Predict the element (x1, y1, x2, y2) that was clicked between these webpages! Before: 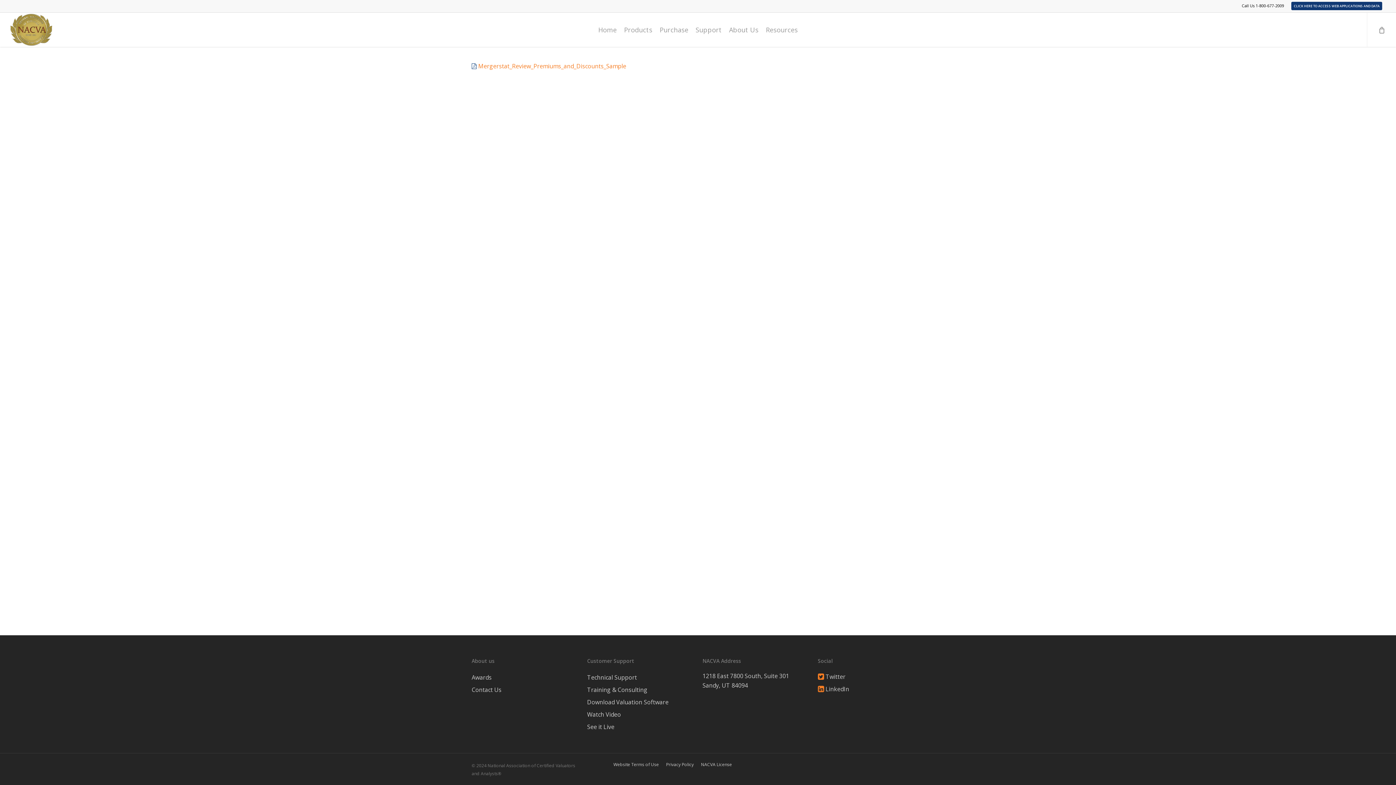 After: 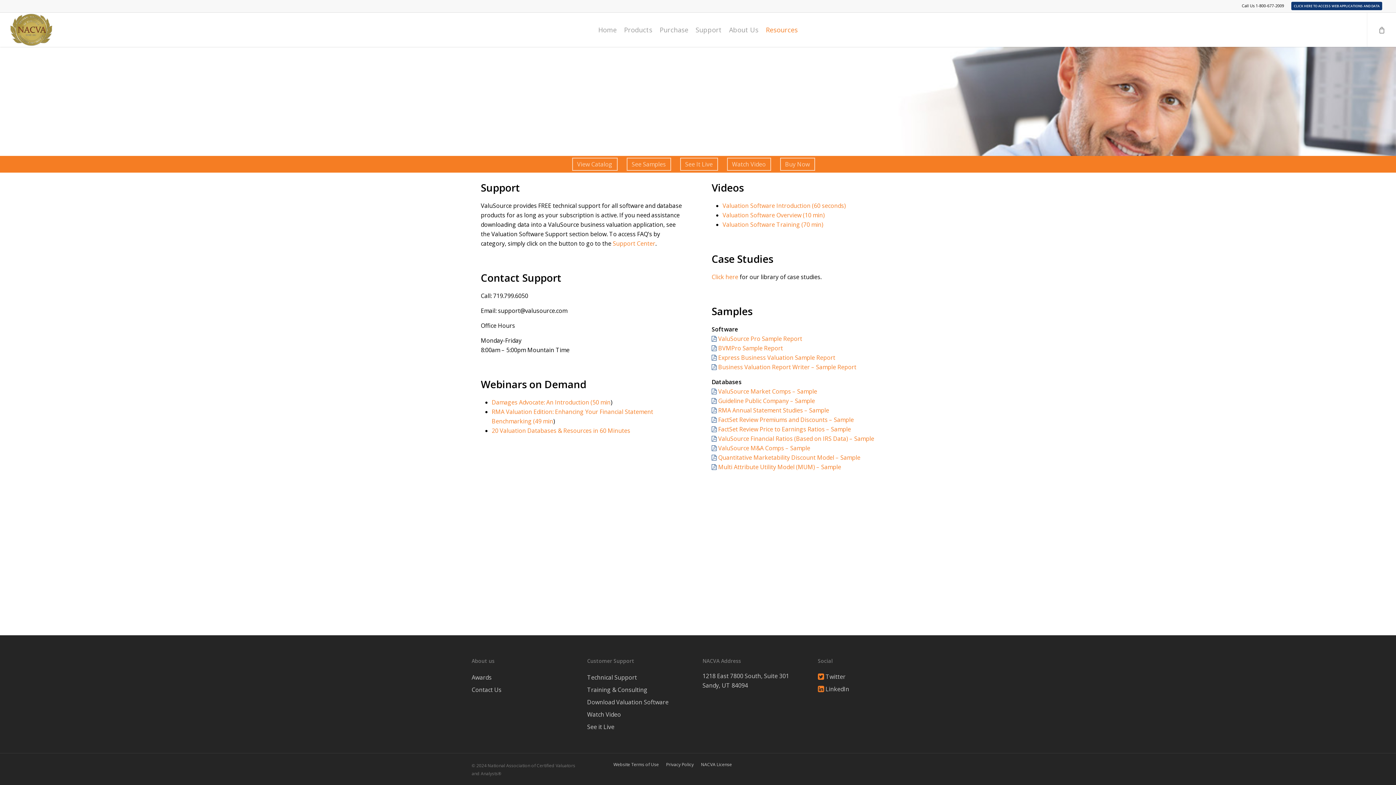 Action: label: Resources bbox: (762, 26, 801, 33)